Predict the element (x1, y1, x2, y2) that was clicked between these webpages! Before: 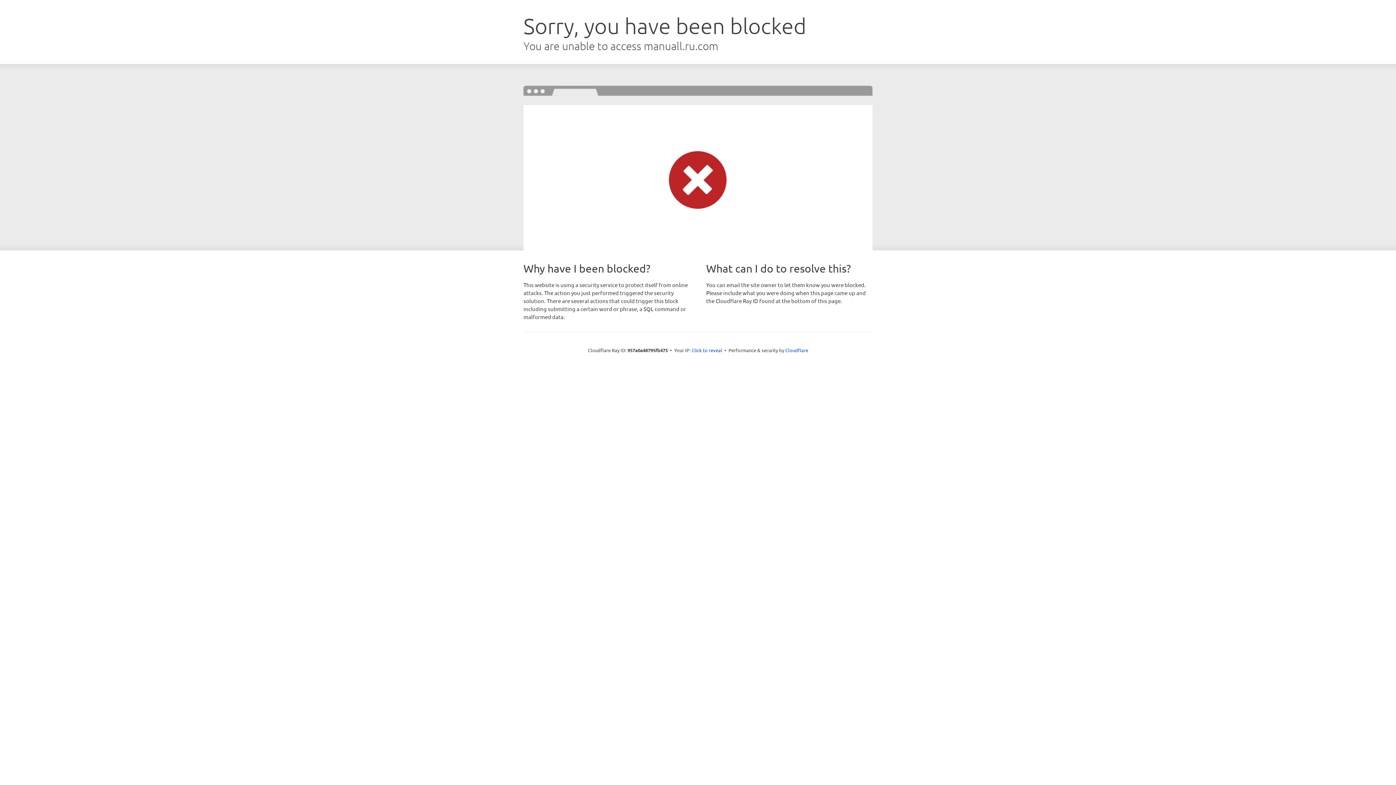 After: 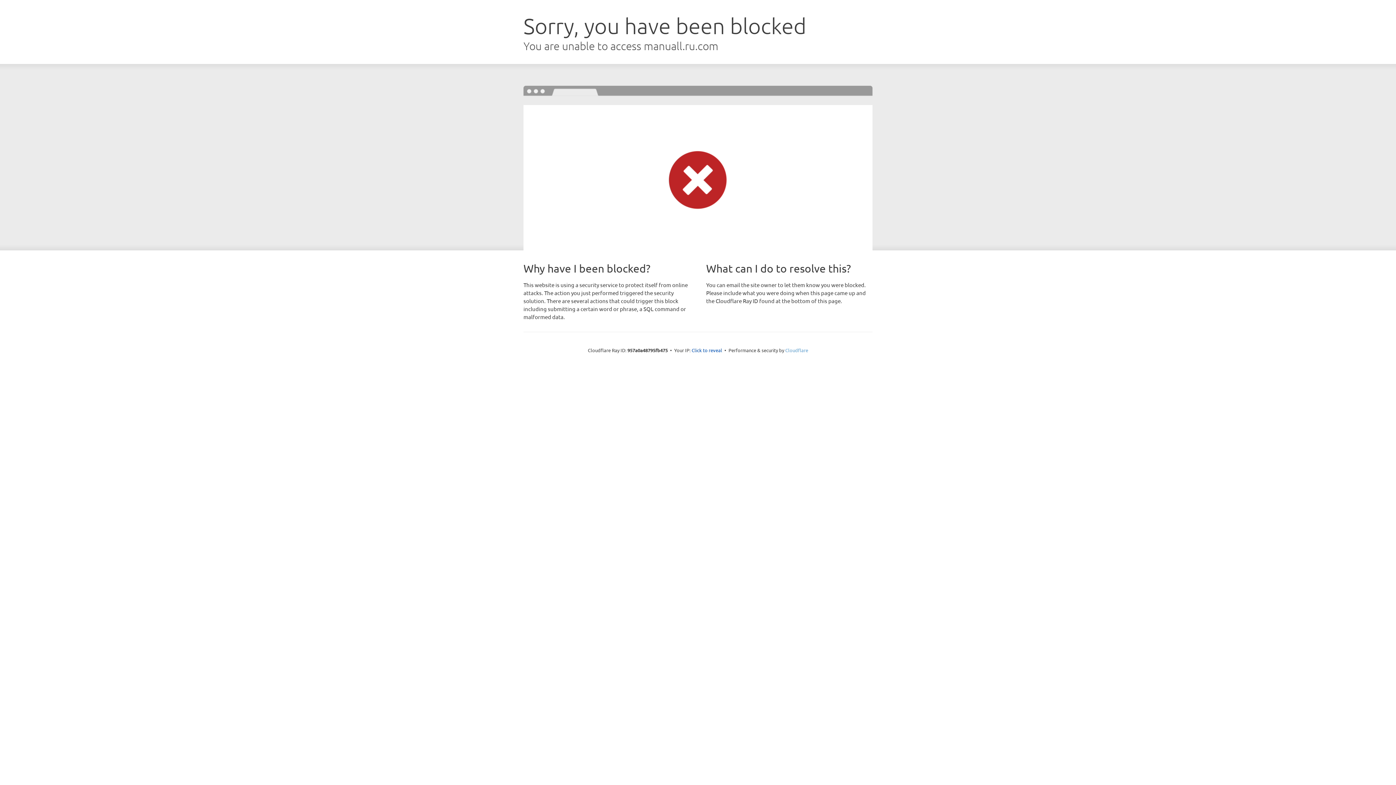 Action: label: Cloudflare bbox: (785, 347, 808, 353)